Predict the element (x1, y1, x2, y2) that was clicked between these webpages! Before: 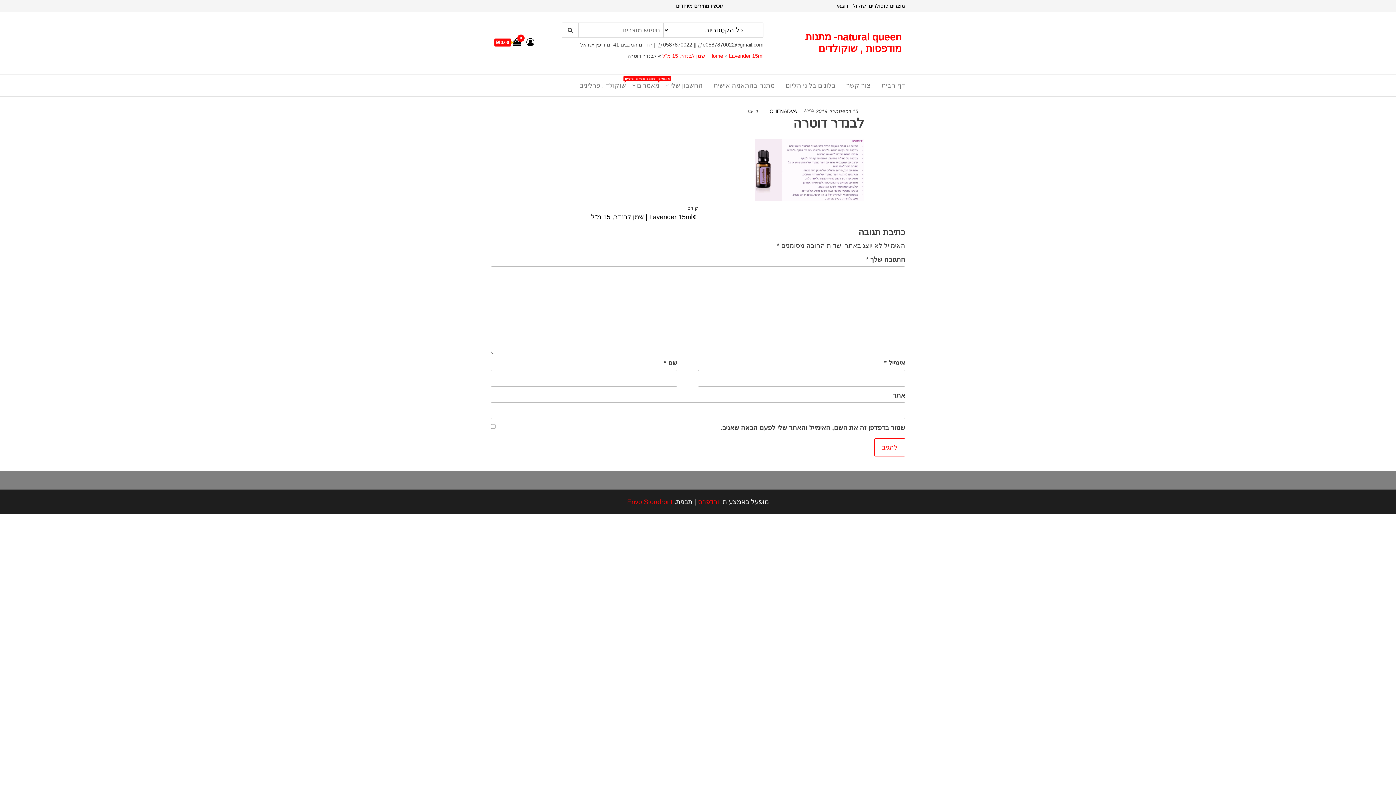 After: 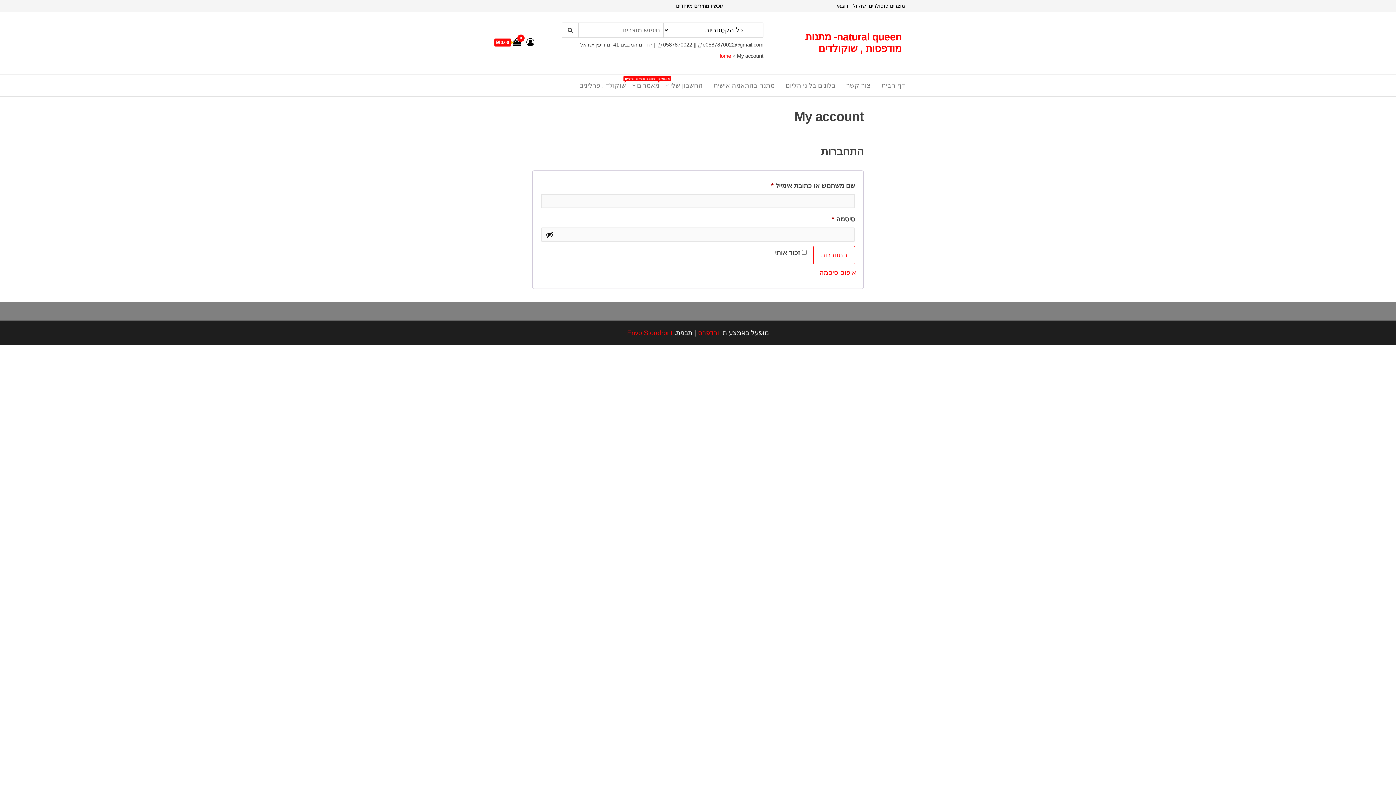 Action: bbox: (526, 37, 534, 46)